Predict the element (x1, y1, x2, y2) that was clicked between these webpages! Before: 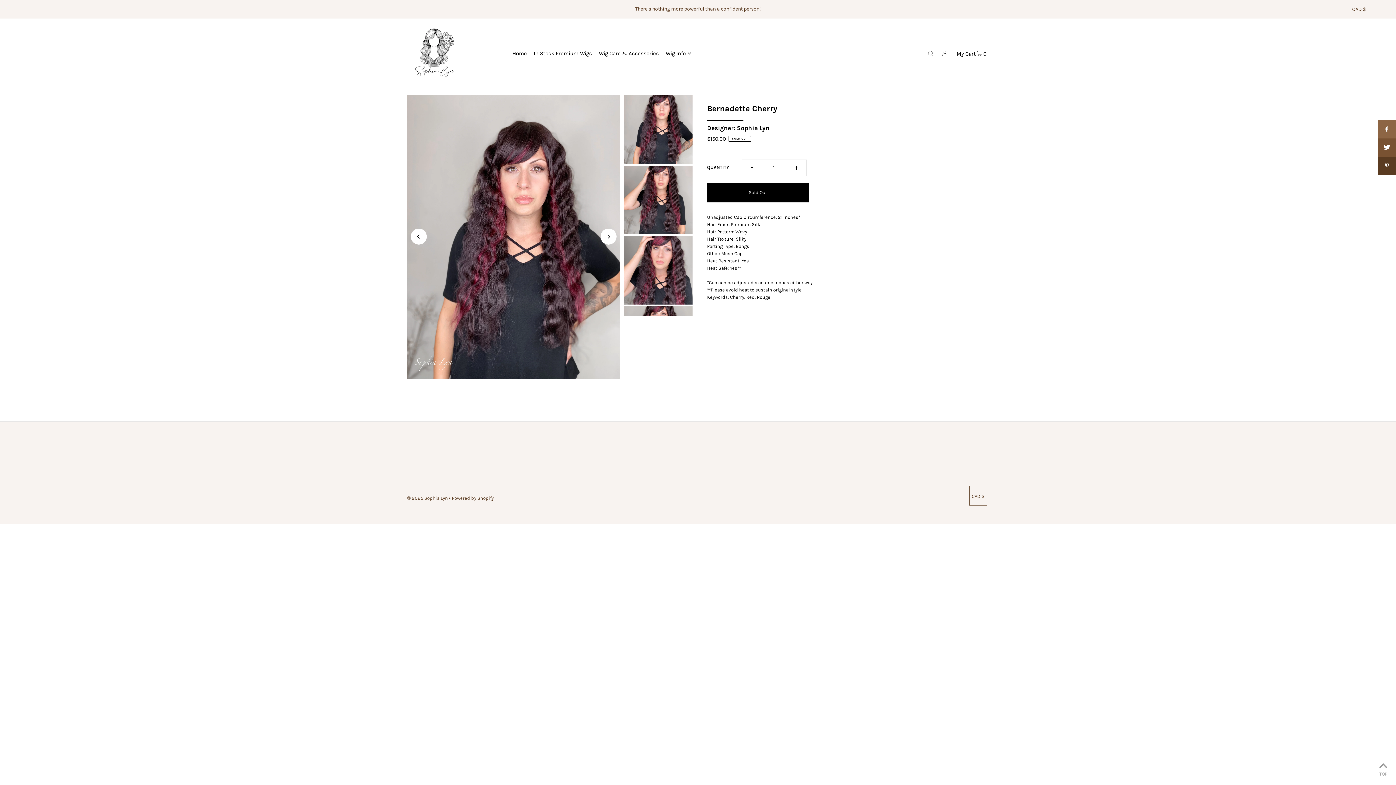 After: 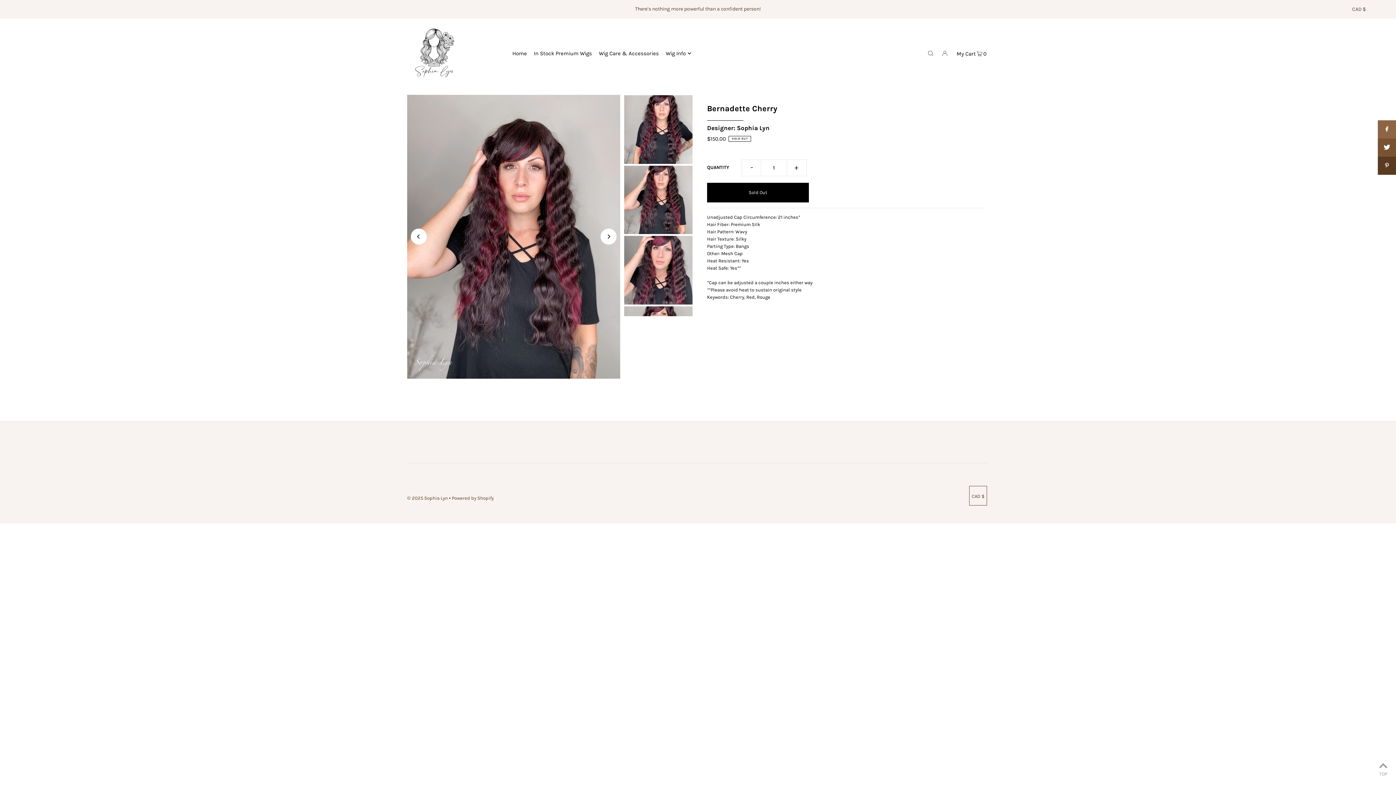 Action: label: Next bbox: (600, 228, 616, 244)